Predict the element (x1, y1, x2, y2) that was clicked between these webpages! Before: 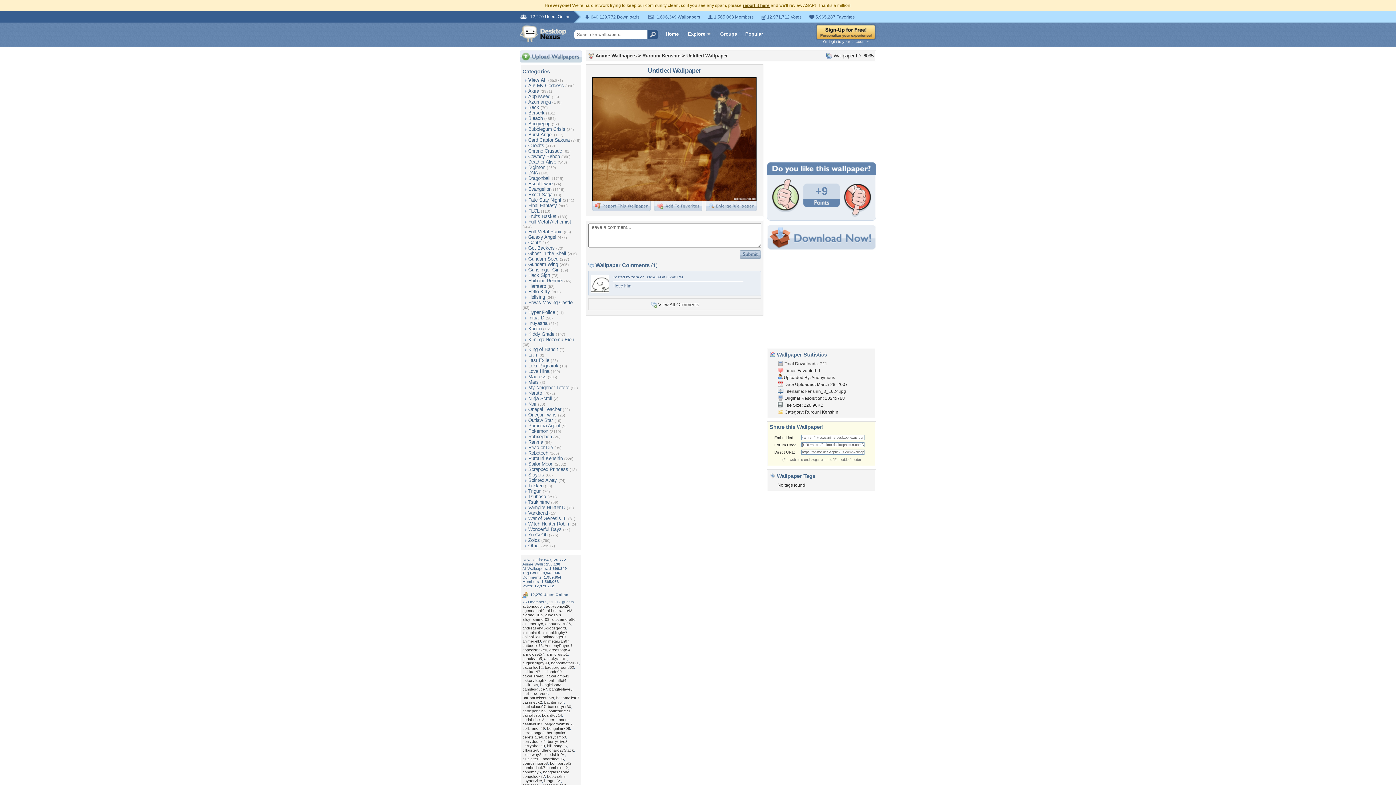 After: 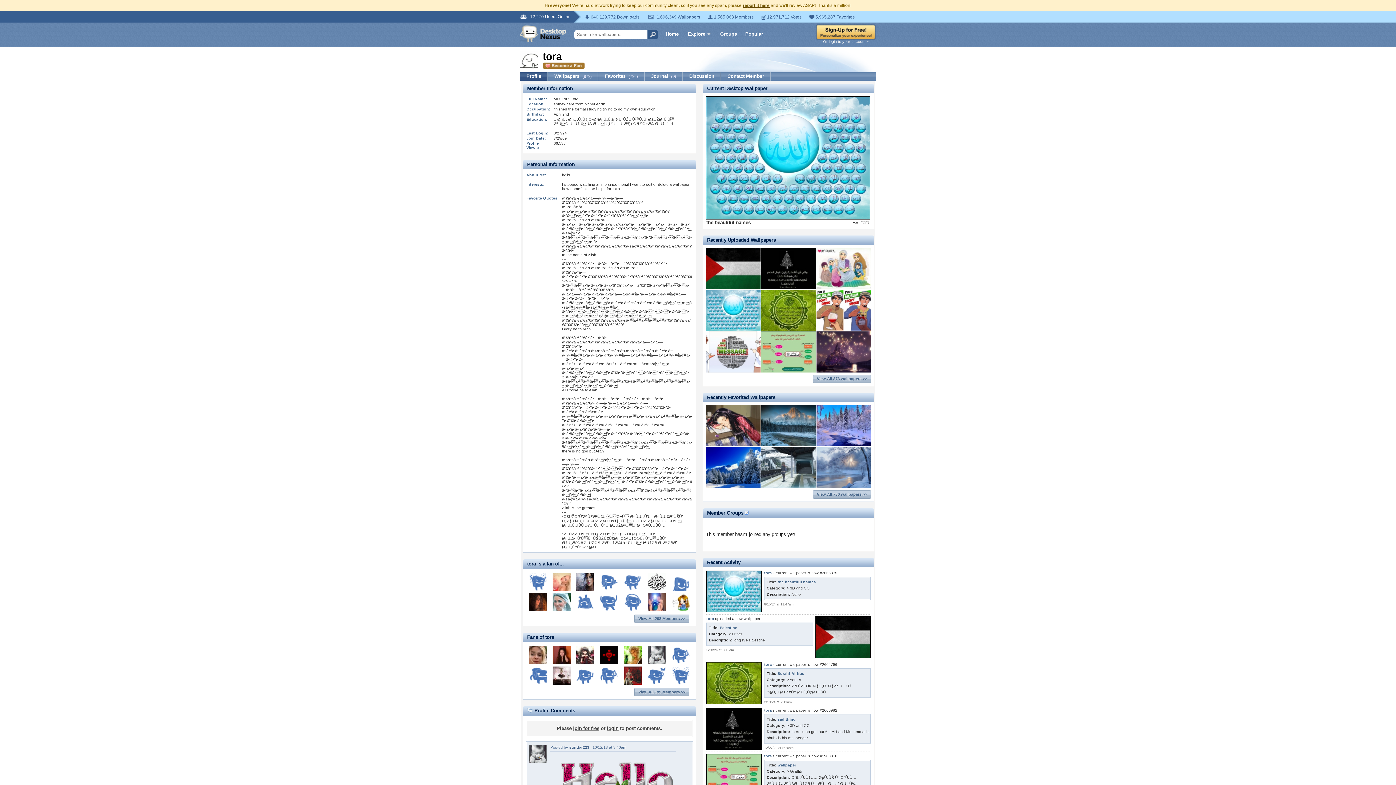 Action: bbox: (631, 274, 639, 279) label: tora